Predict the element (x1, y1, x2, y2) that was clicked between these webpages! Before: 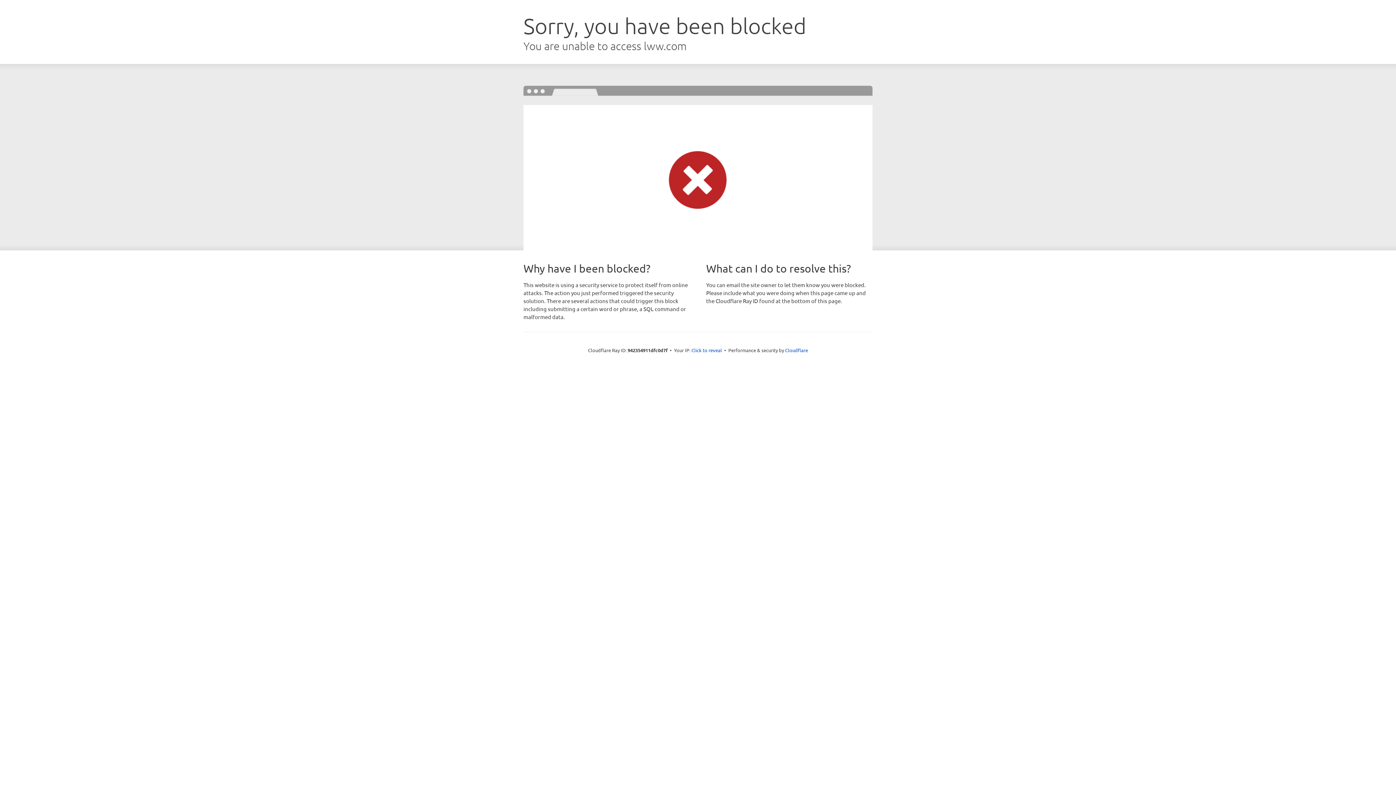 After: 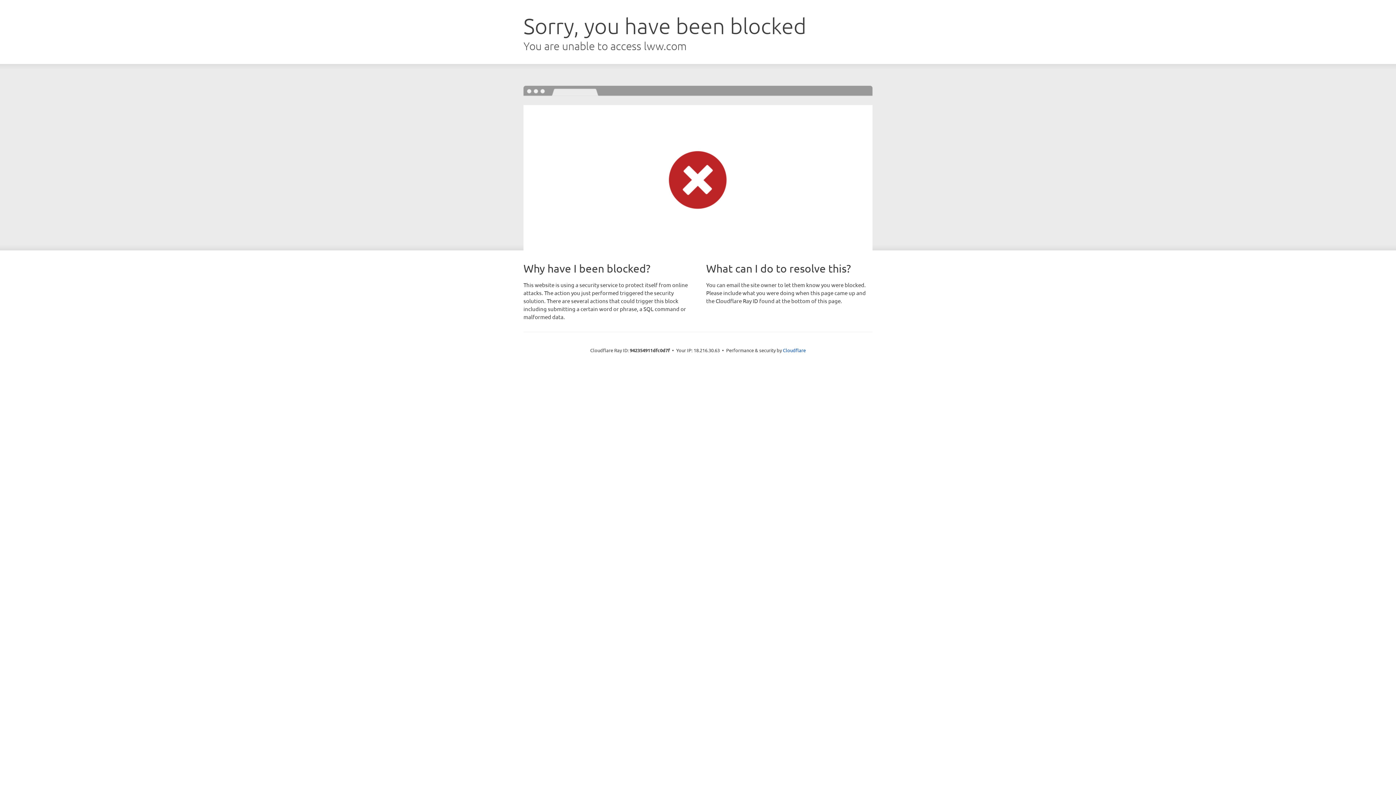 Action: bbox: (691, 346, 722, 353) label: Click to reveal